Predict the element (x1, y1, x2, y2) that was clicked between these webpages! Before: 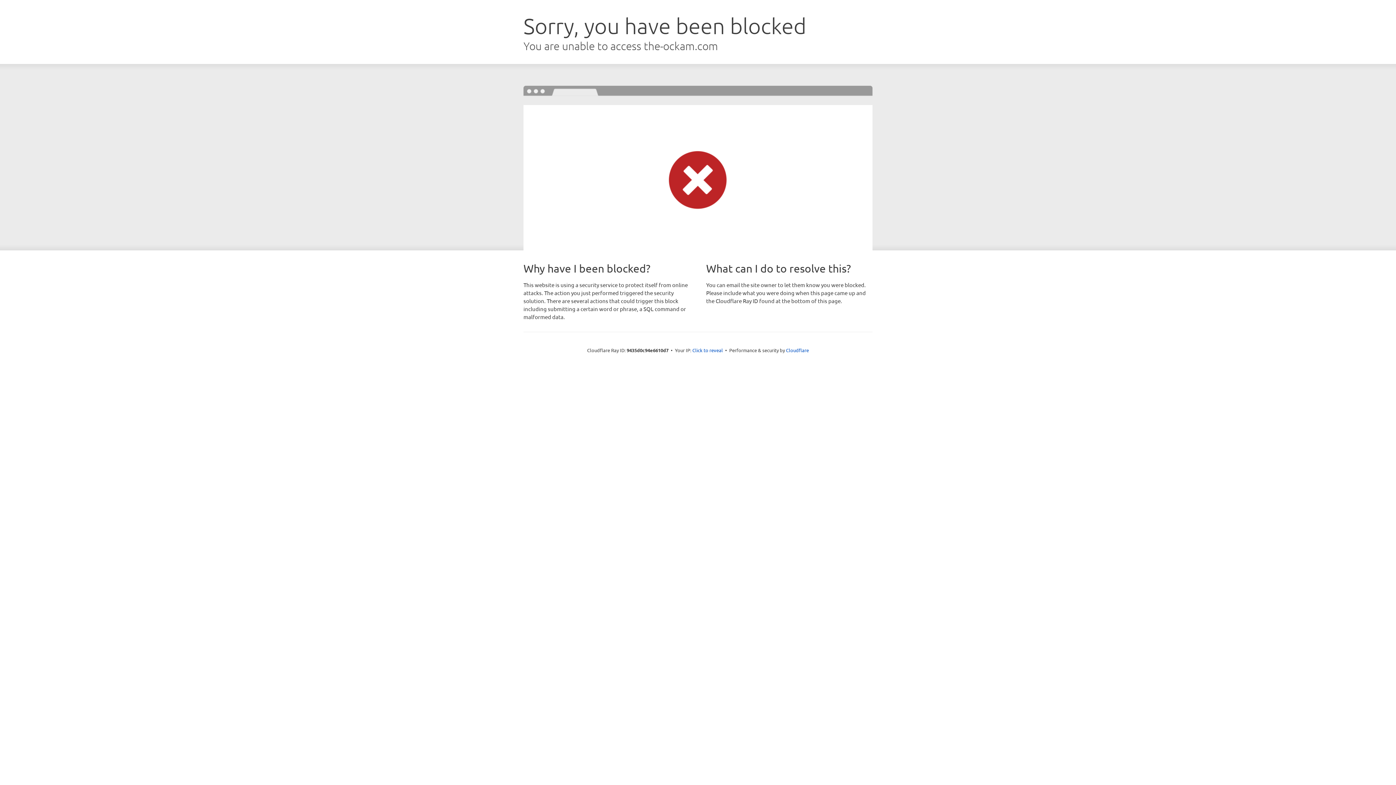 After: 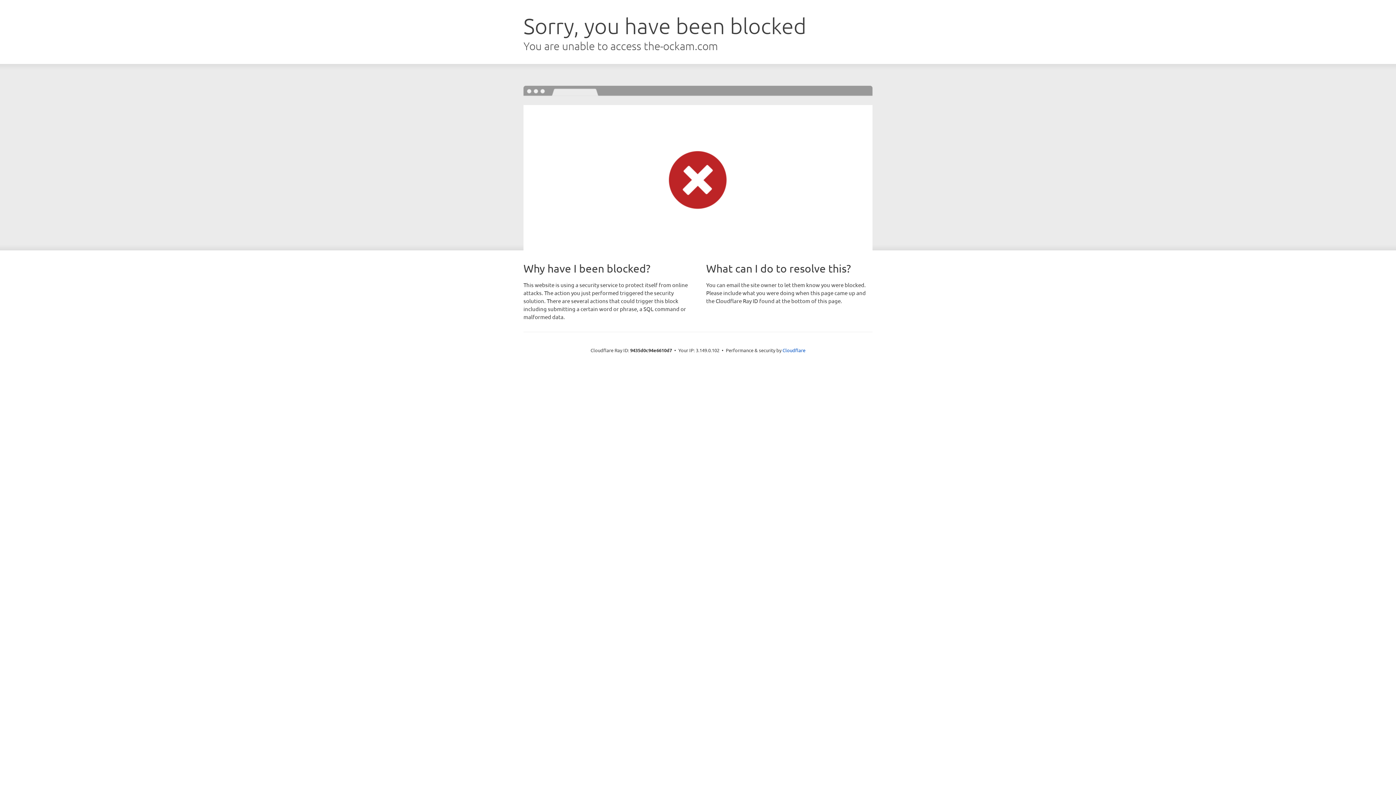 Action: bbox: (692, 346, 723, 353) label: Click to reveal